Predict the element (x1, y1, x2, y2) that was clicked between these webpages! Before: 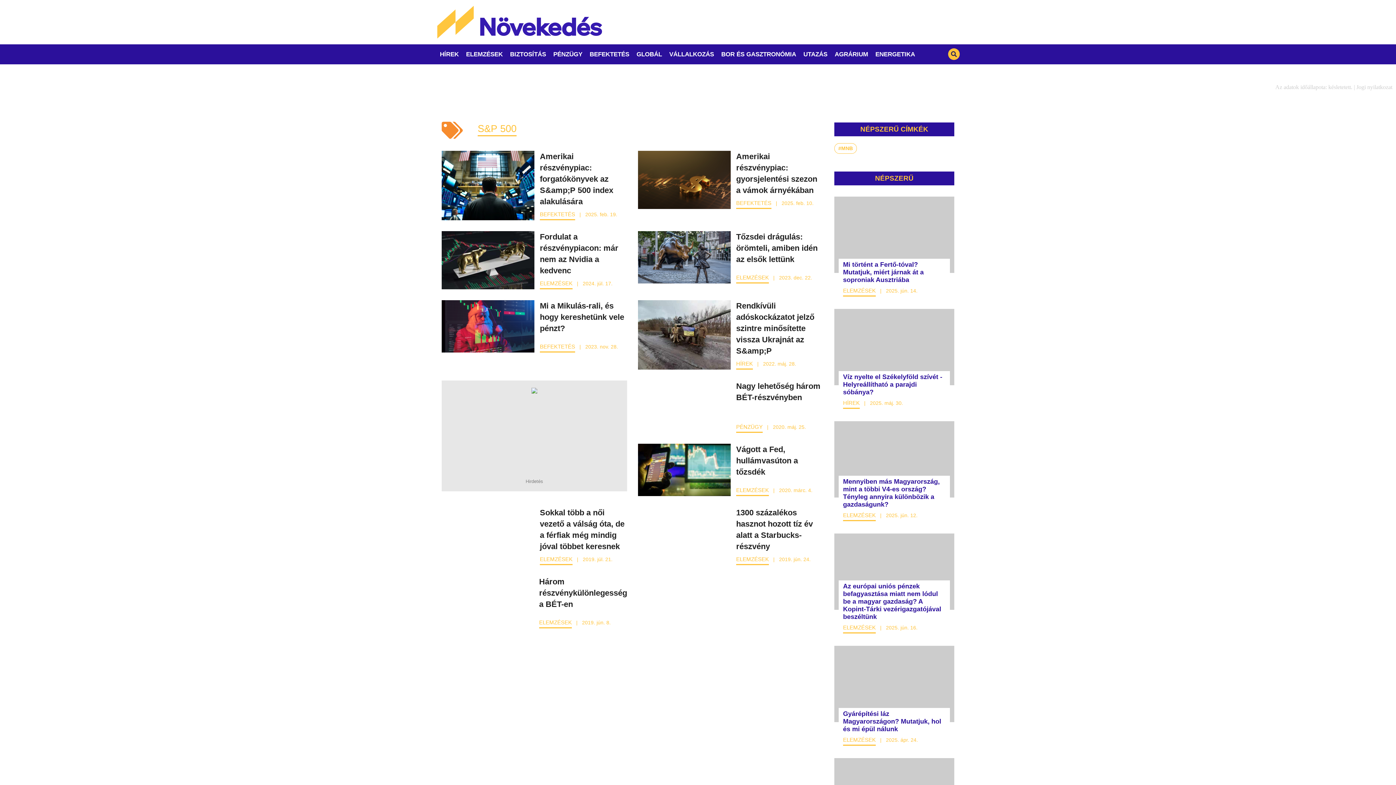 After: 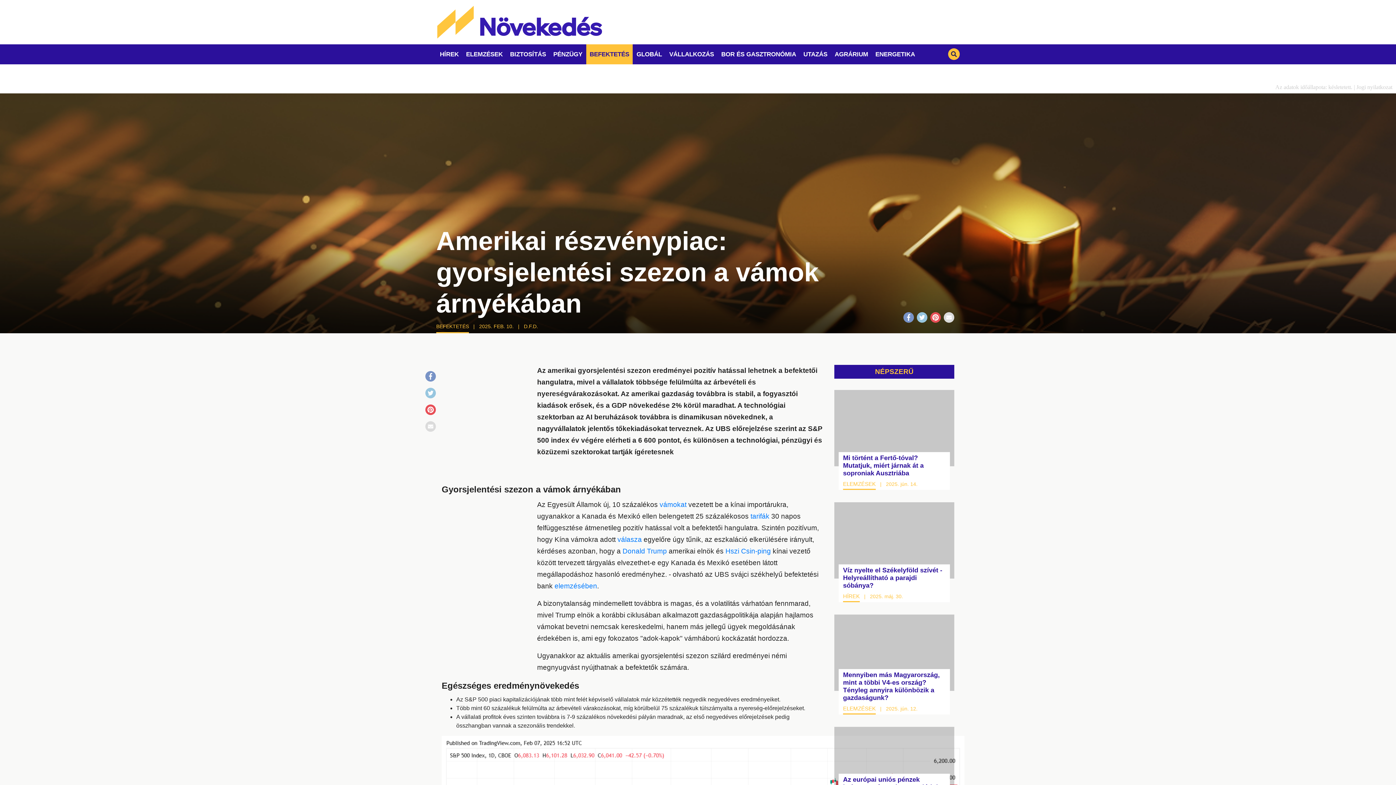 Action: bbox: (638, 150, 730, 209)